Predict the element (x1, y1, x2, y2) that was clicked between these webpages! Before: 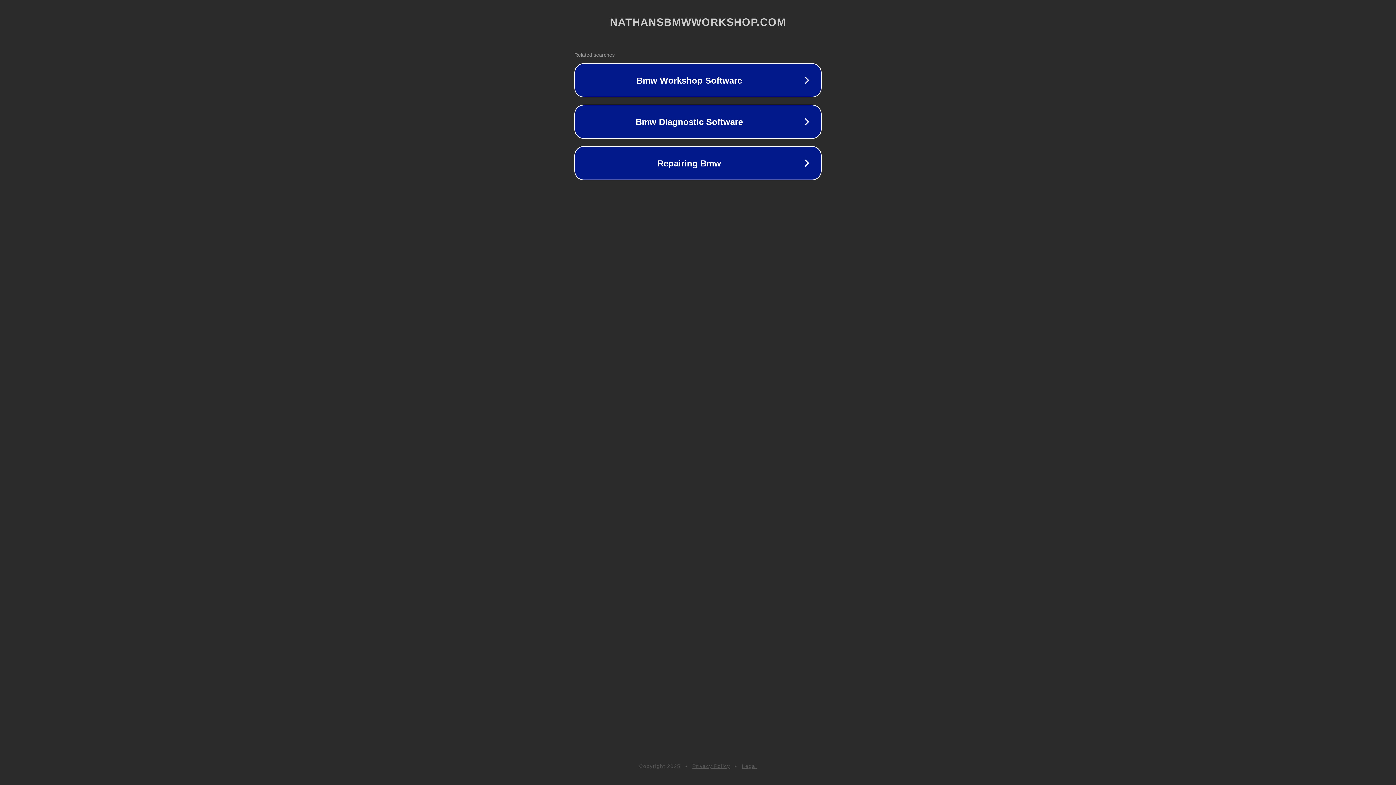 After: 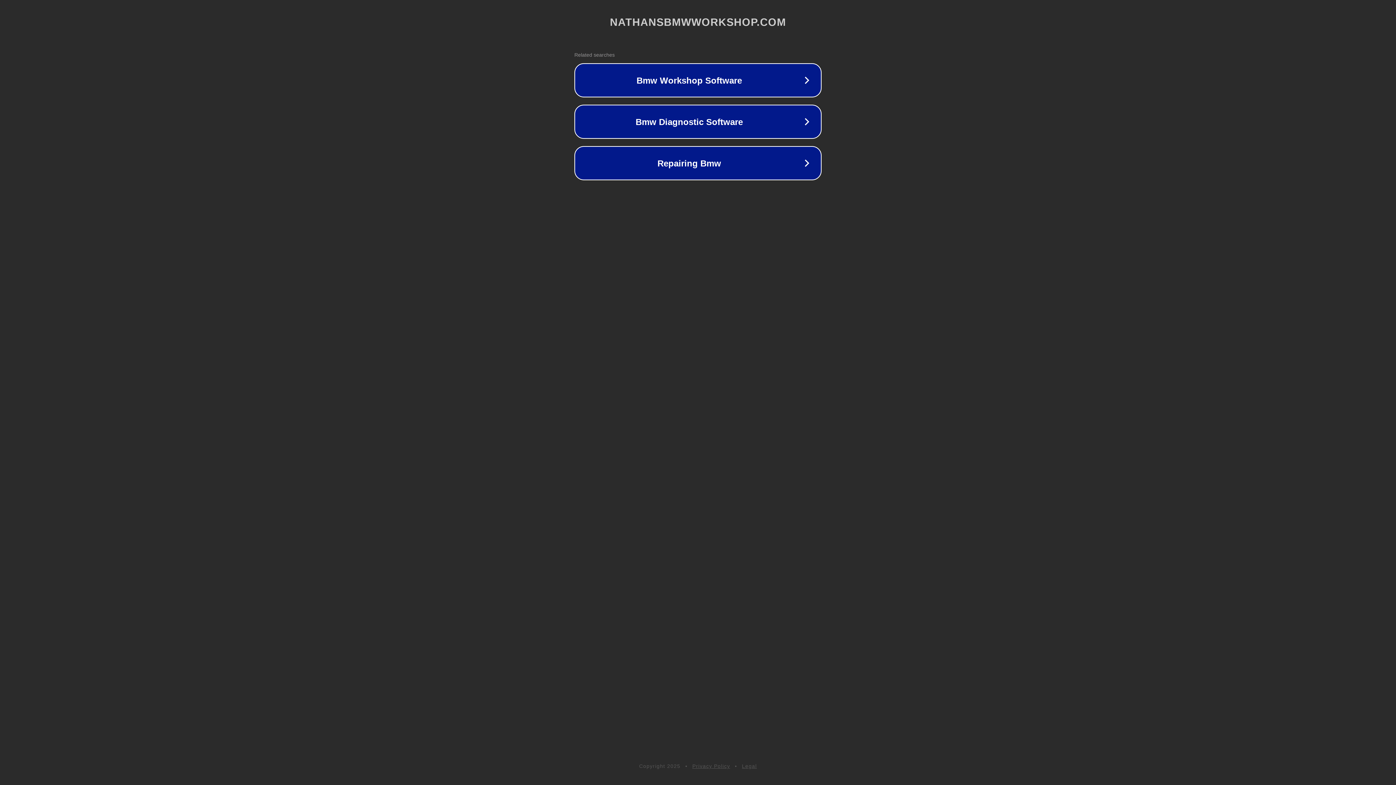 Action: label: Privacy Policy bbox: (692, 763, 730, 769)